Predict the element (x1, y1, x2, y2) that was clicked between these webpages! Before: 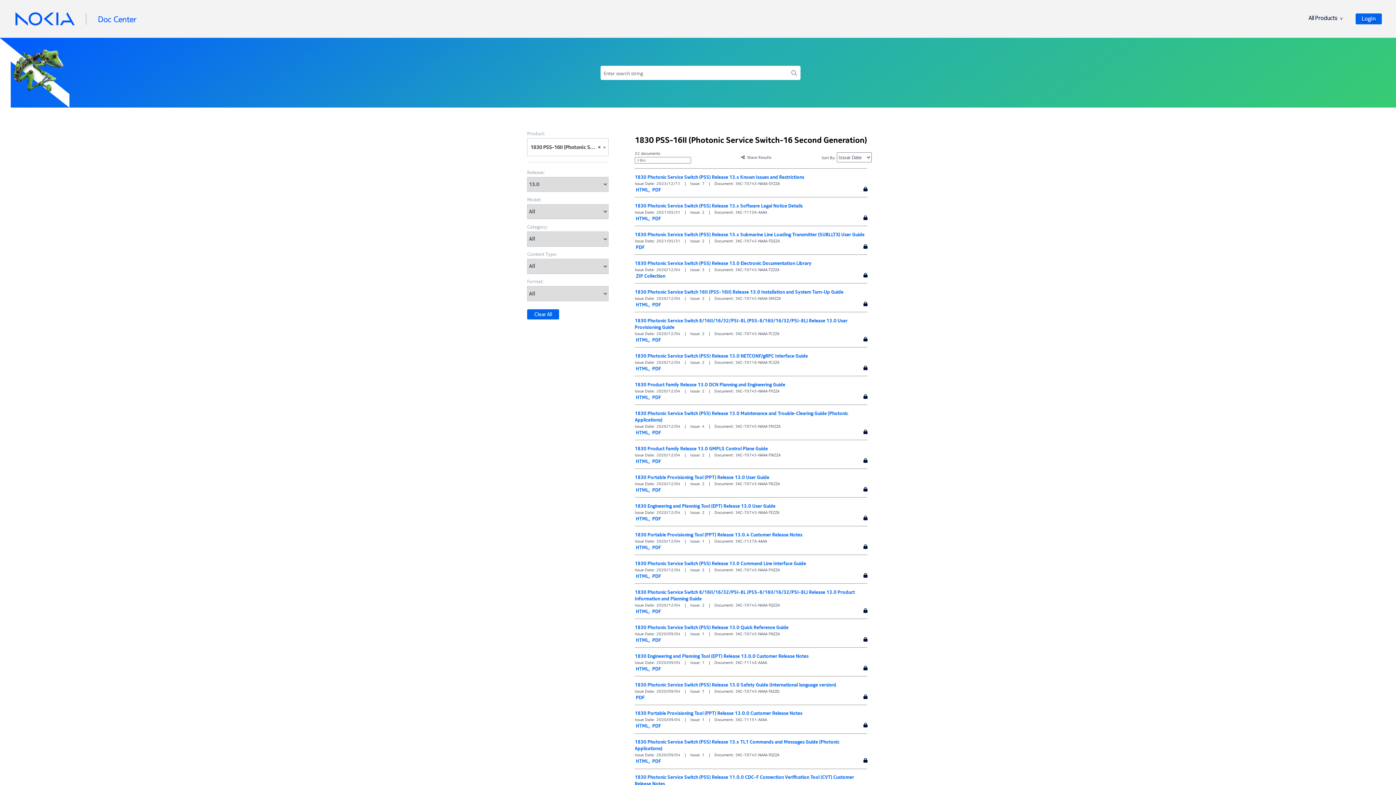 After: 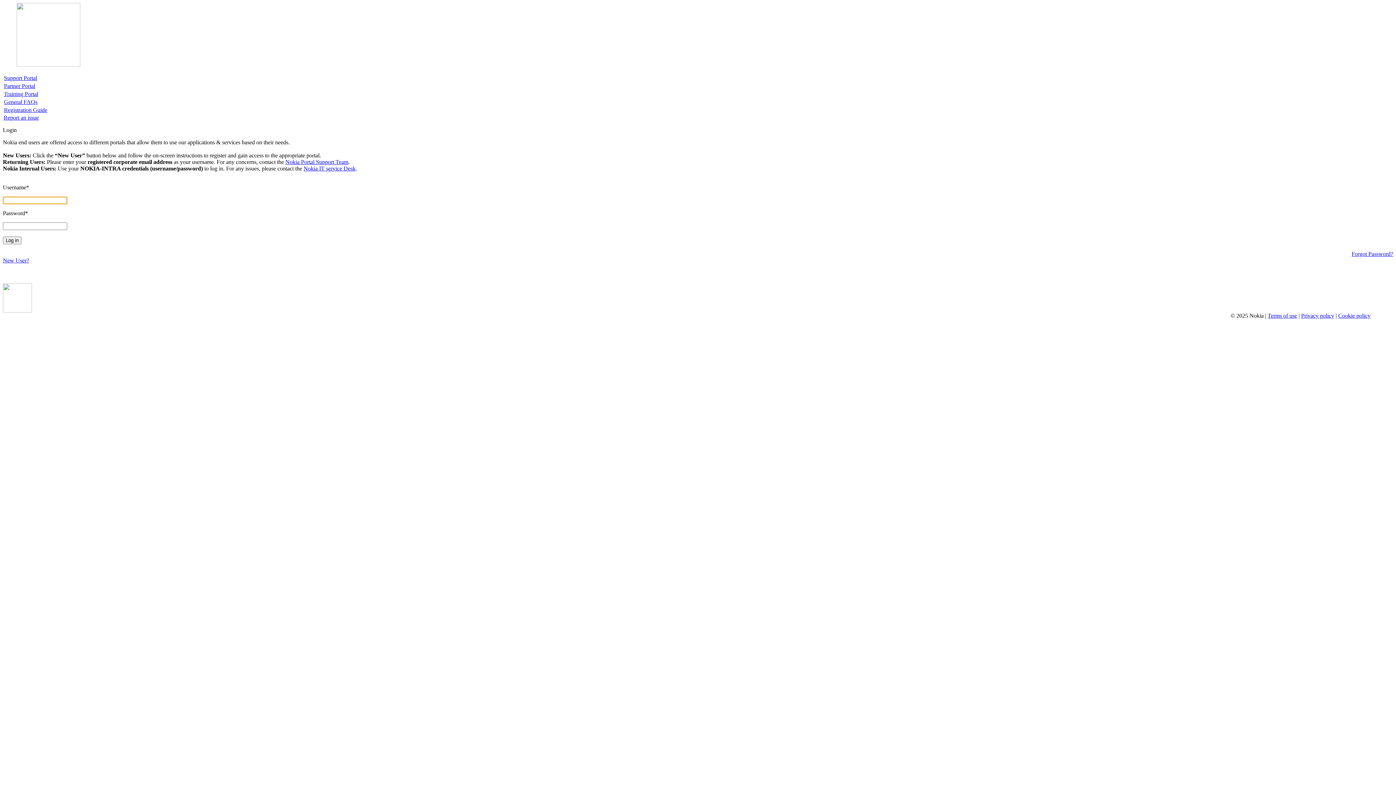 Action: label:  PDF bbox: (634, 694, 644, 701)